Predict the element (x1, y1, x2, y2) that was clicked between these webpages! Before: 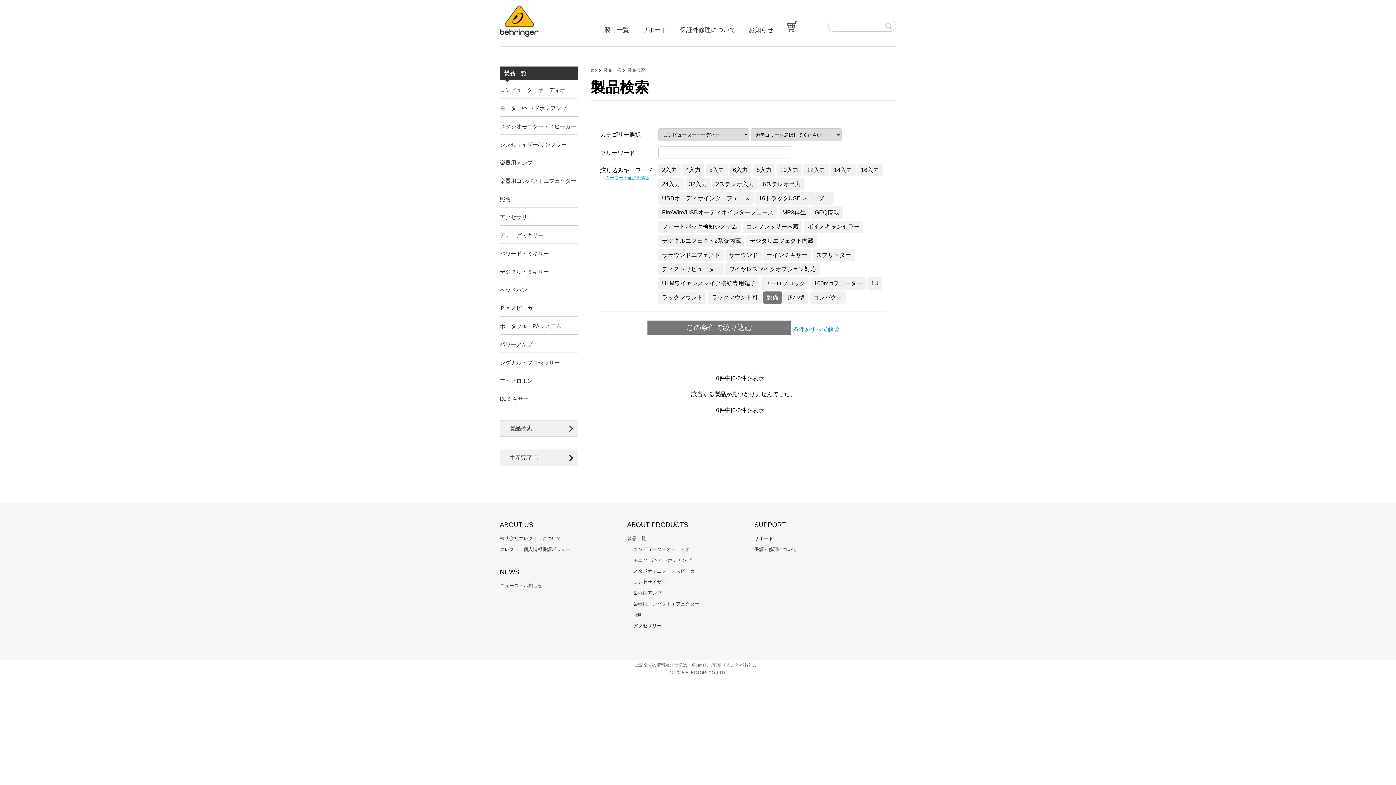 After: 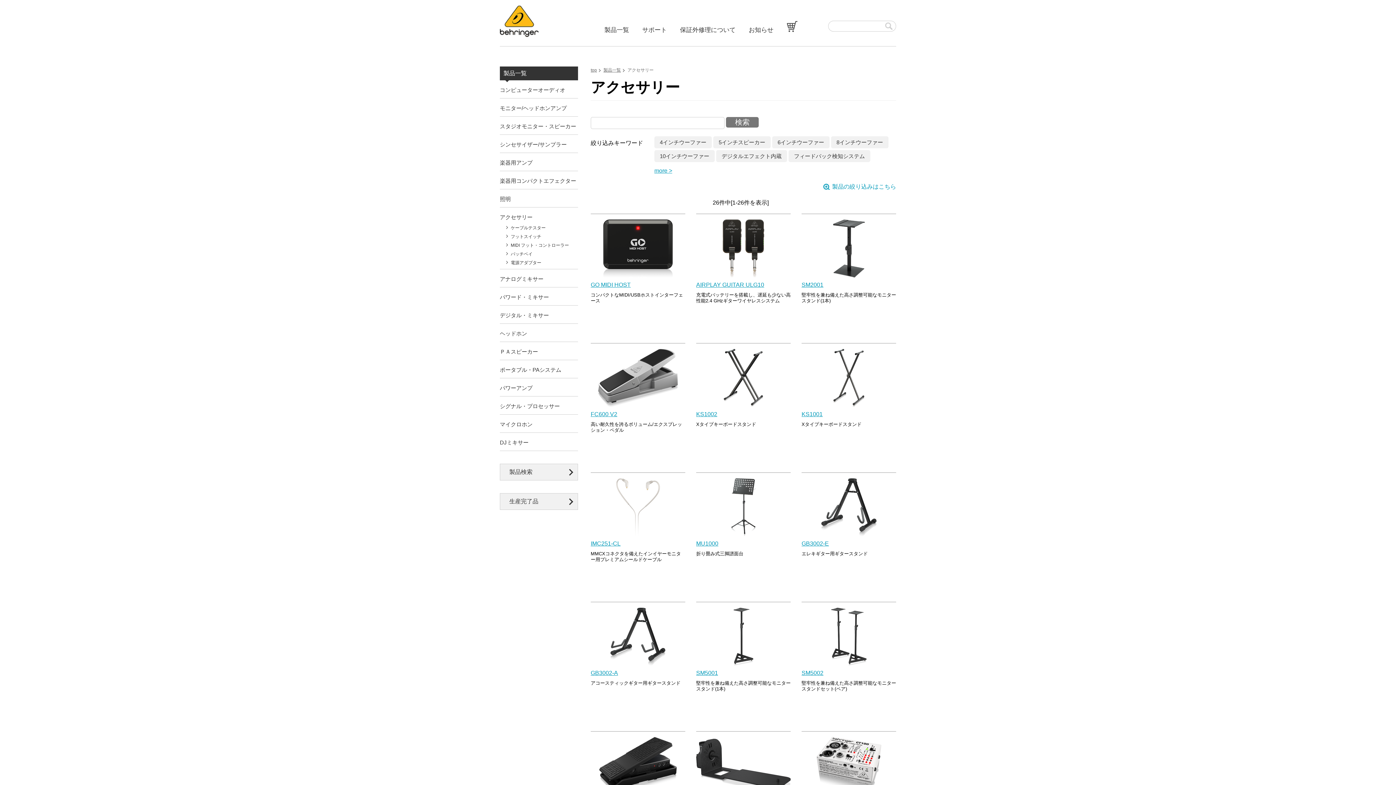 Action: label: アクセサリー bbox: (500, 207, 578, 223)